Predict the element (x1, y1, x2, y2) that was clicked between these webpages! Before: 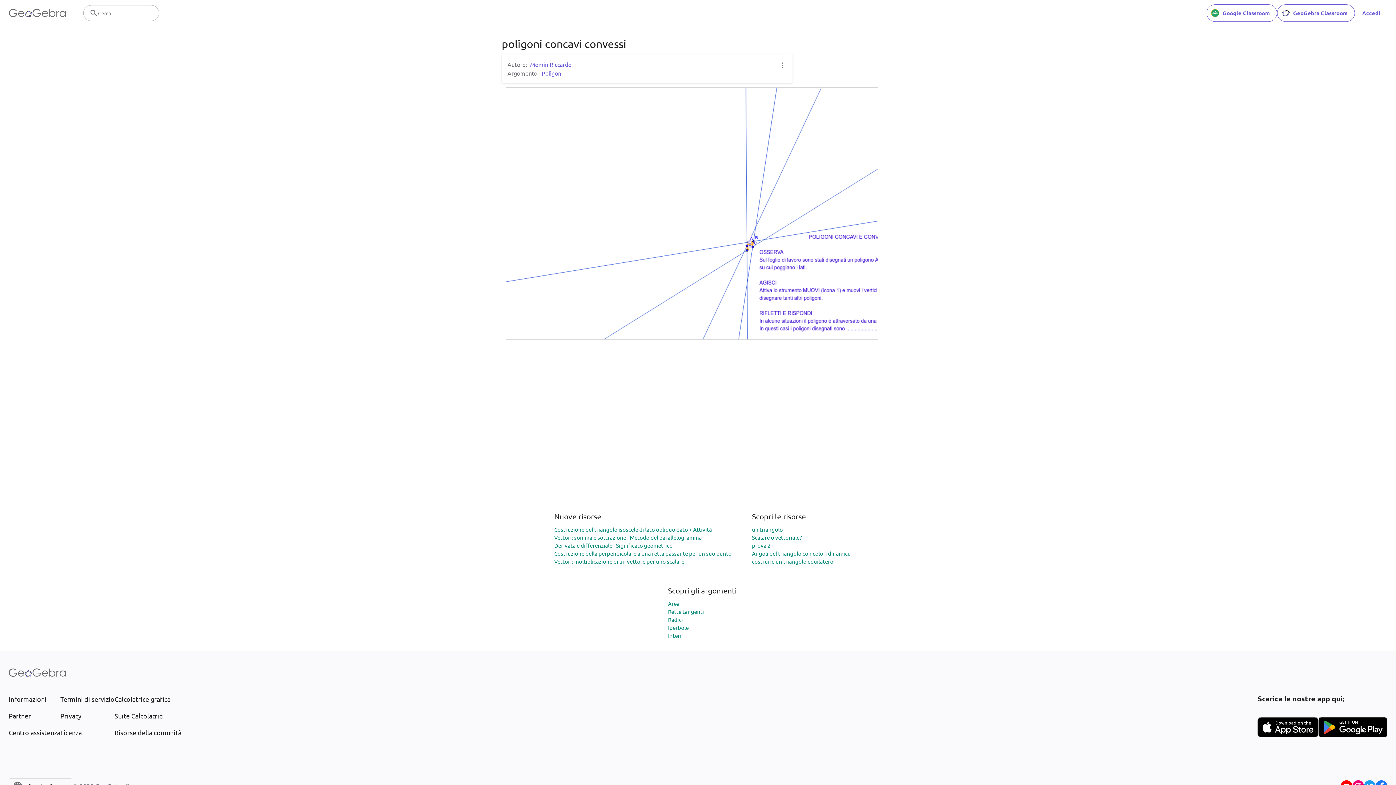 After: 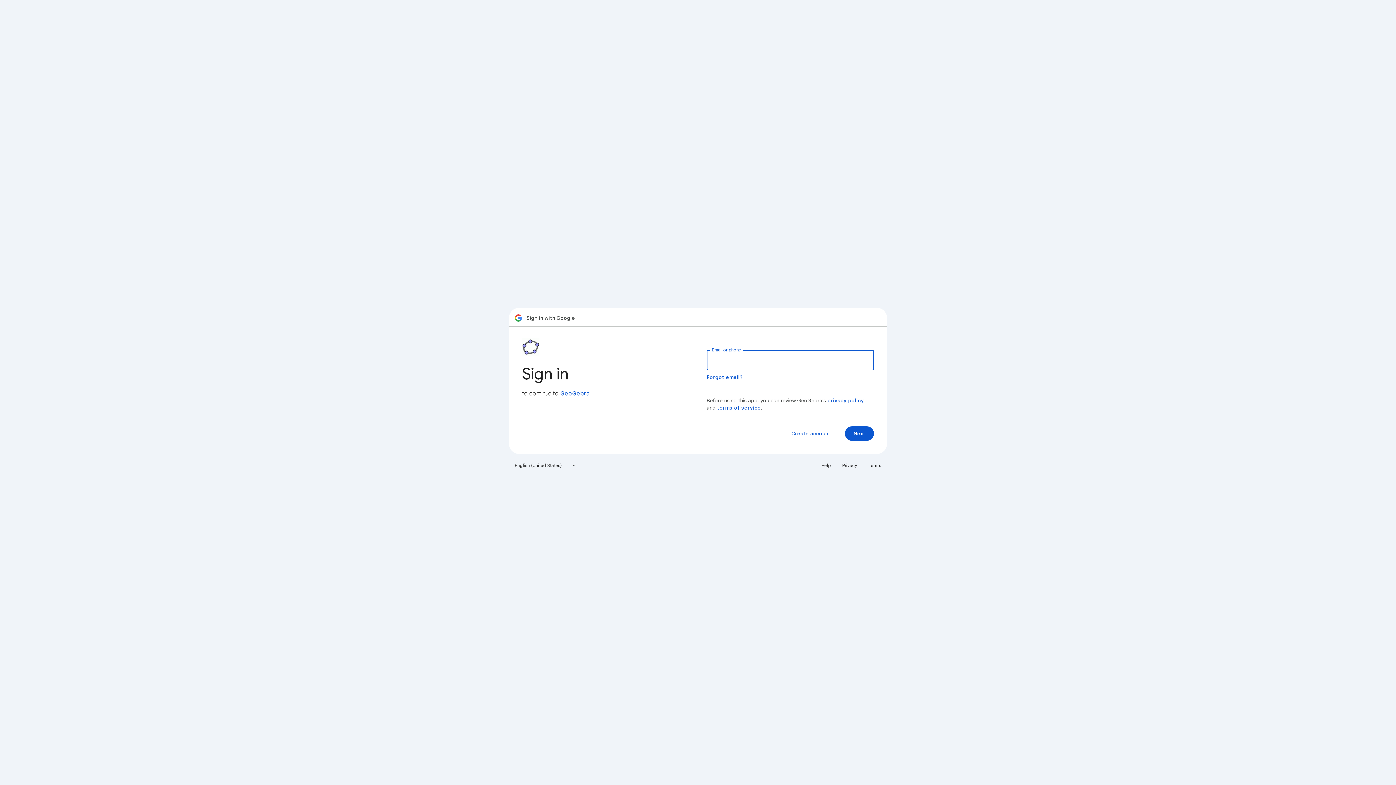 Action: bbox: (1206, 4, 1277, 21) label: Google Classroom